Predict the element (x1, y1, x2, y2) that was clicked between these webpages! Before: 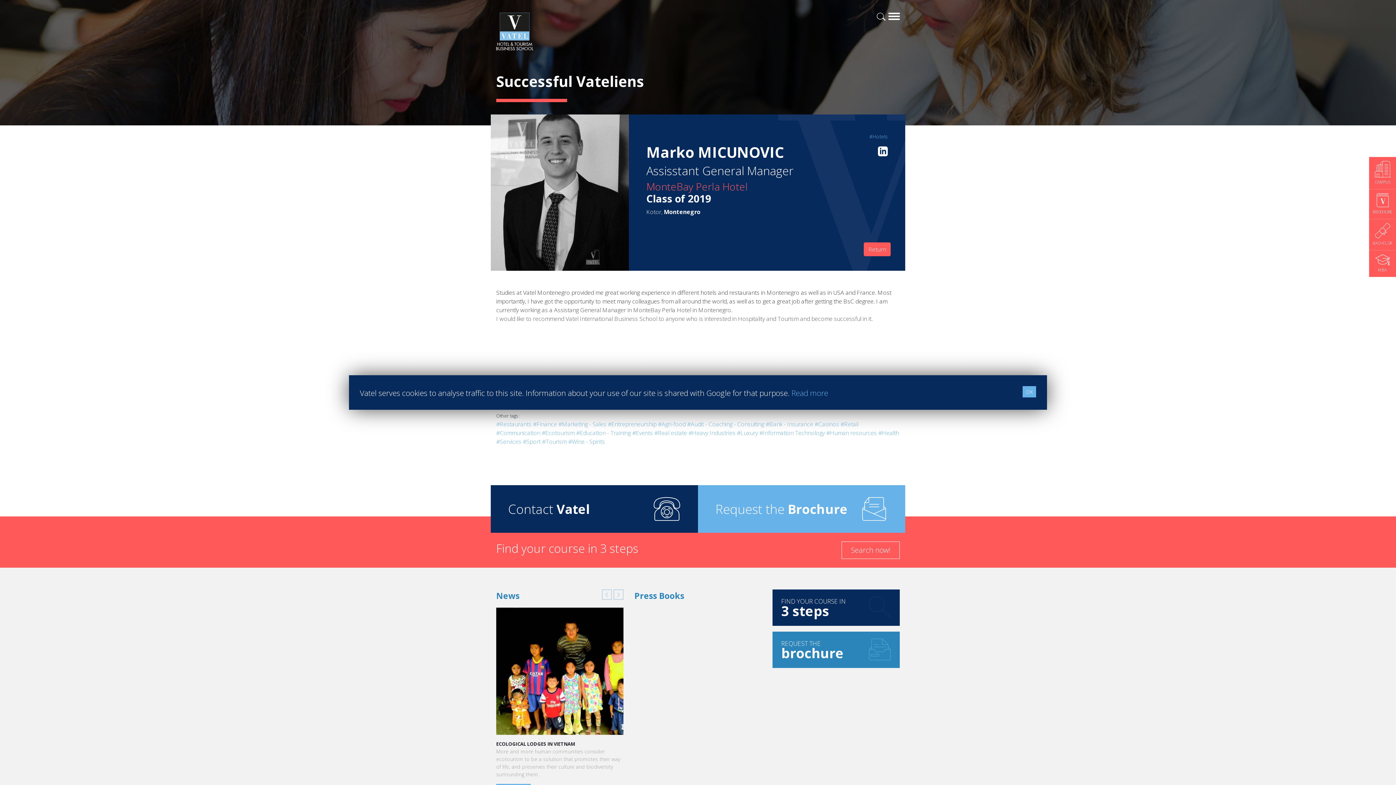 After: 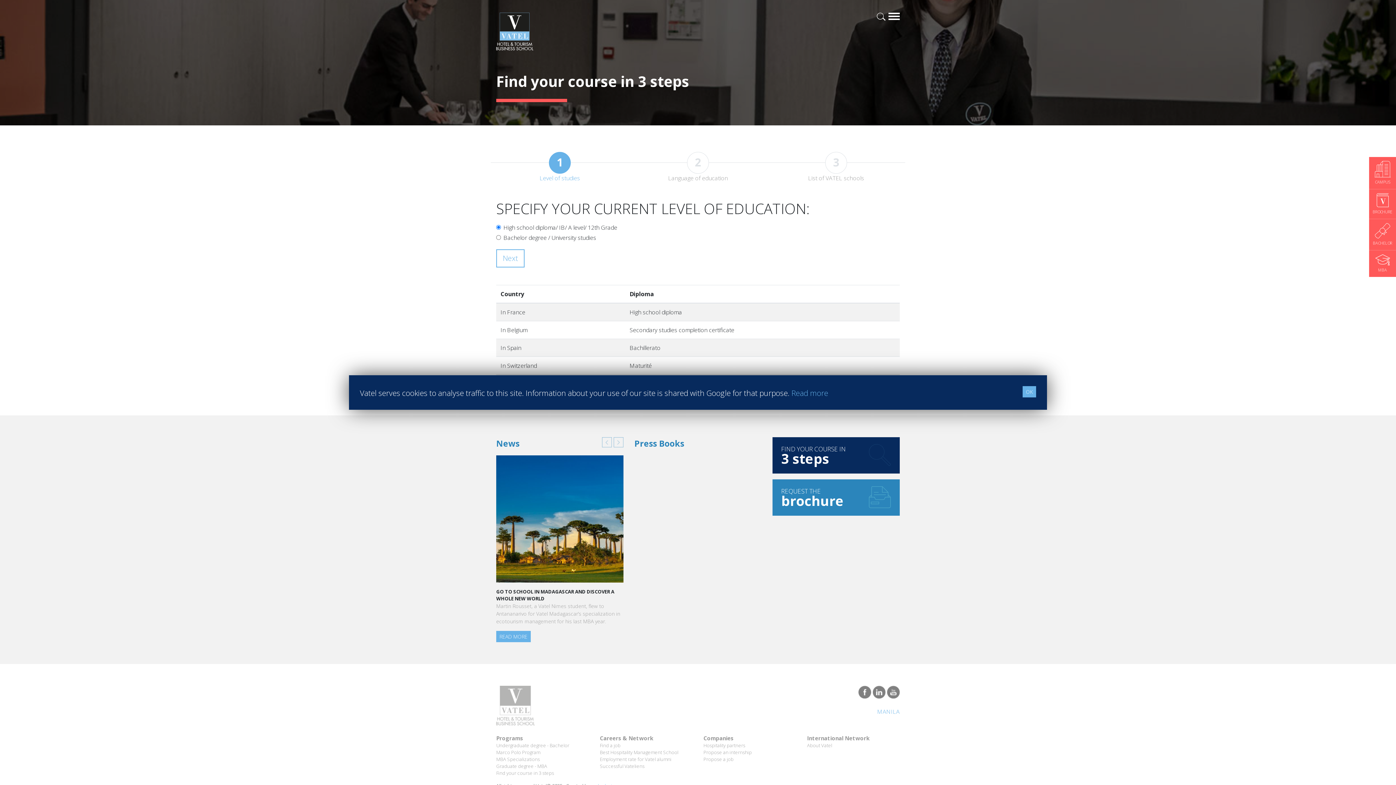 Action: bbox: (772, 589, 900, 626) label: FIND YOUR COURSE IN
3 steps